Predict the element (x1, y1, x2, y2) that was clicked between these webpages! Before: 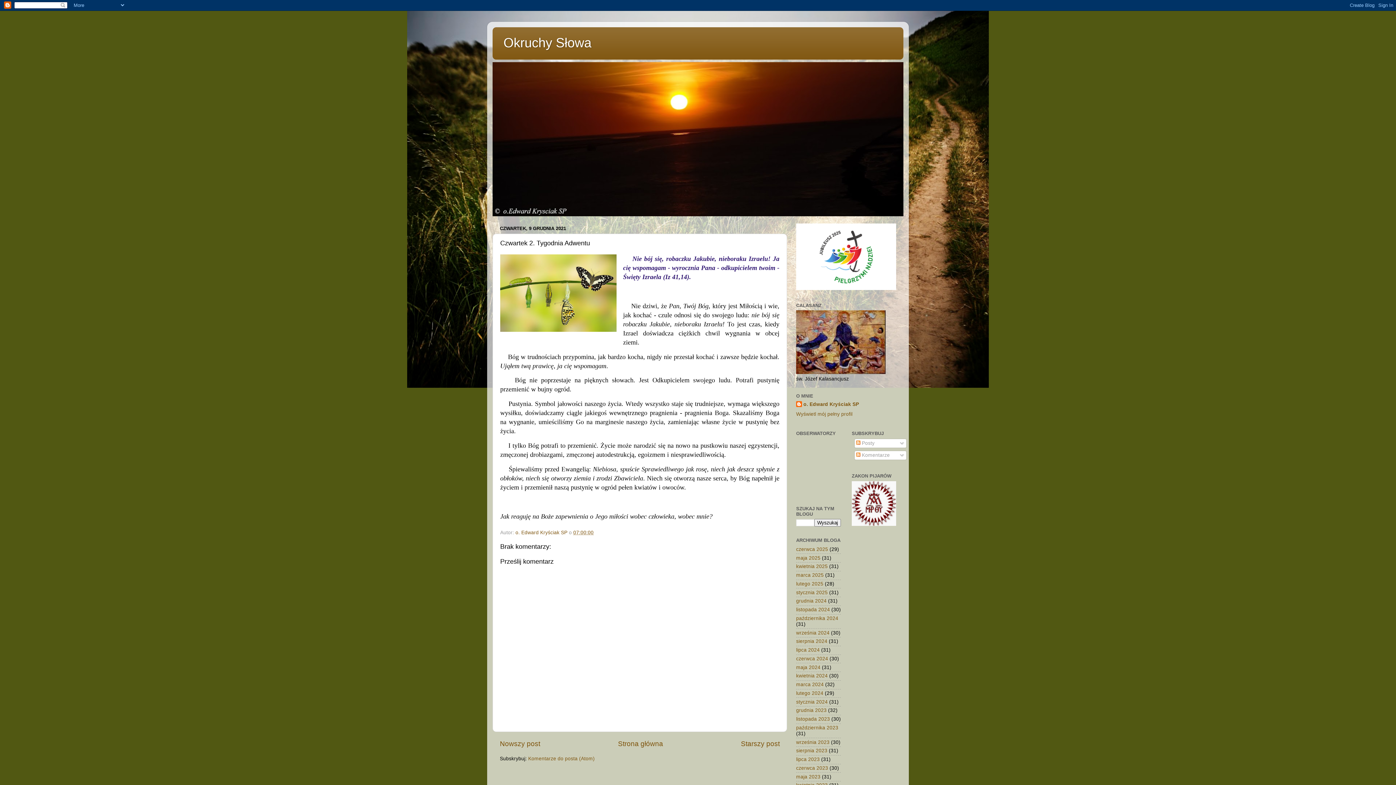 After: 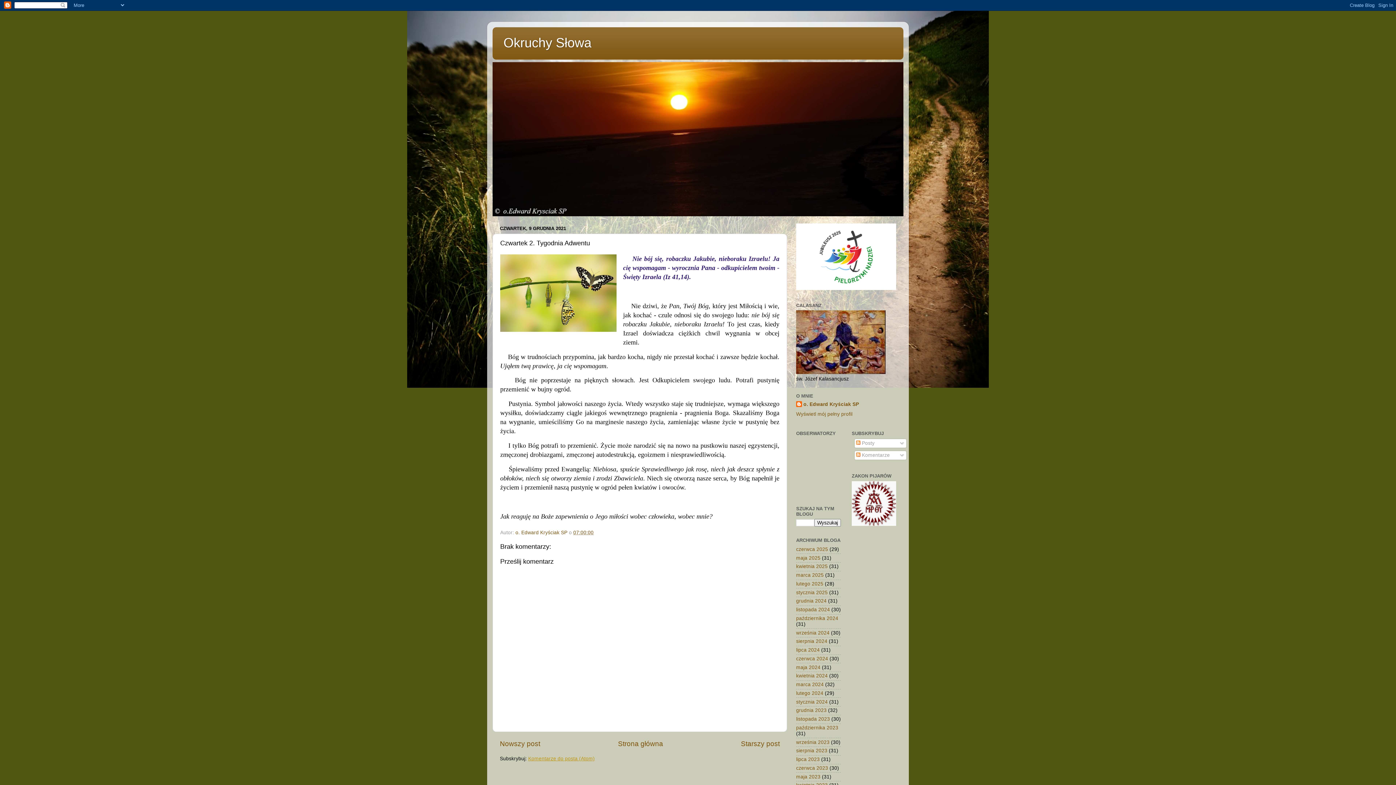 Action: bbox: (528, 756, 594, 761) label: Komentarze do posta (Atom)